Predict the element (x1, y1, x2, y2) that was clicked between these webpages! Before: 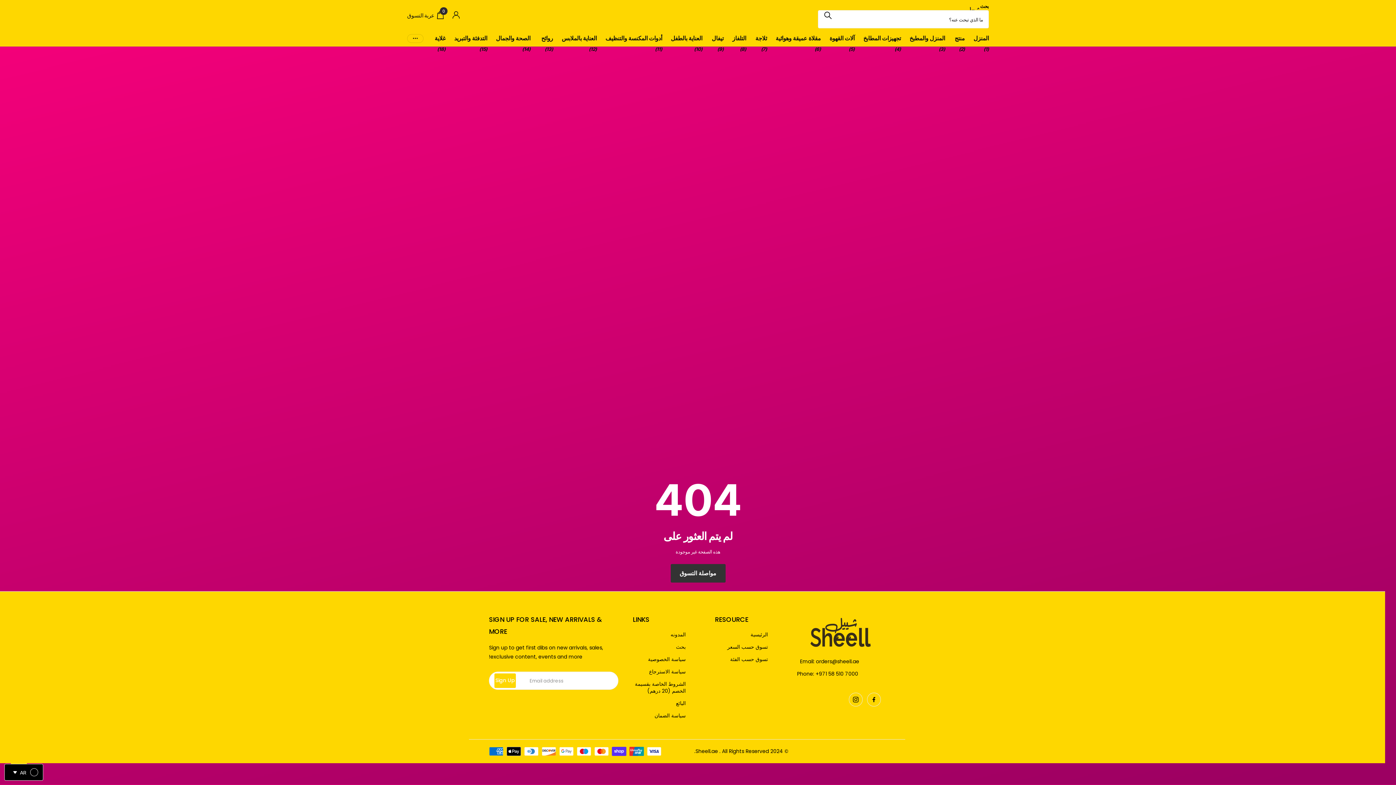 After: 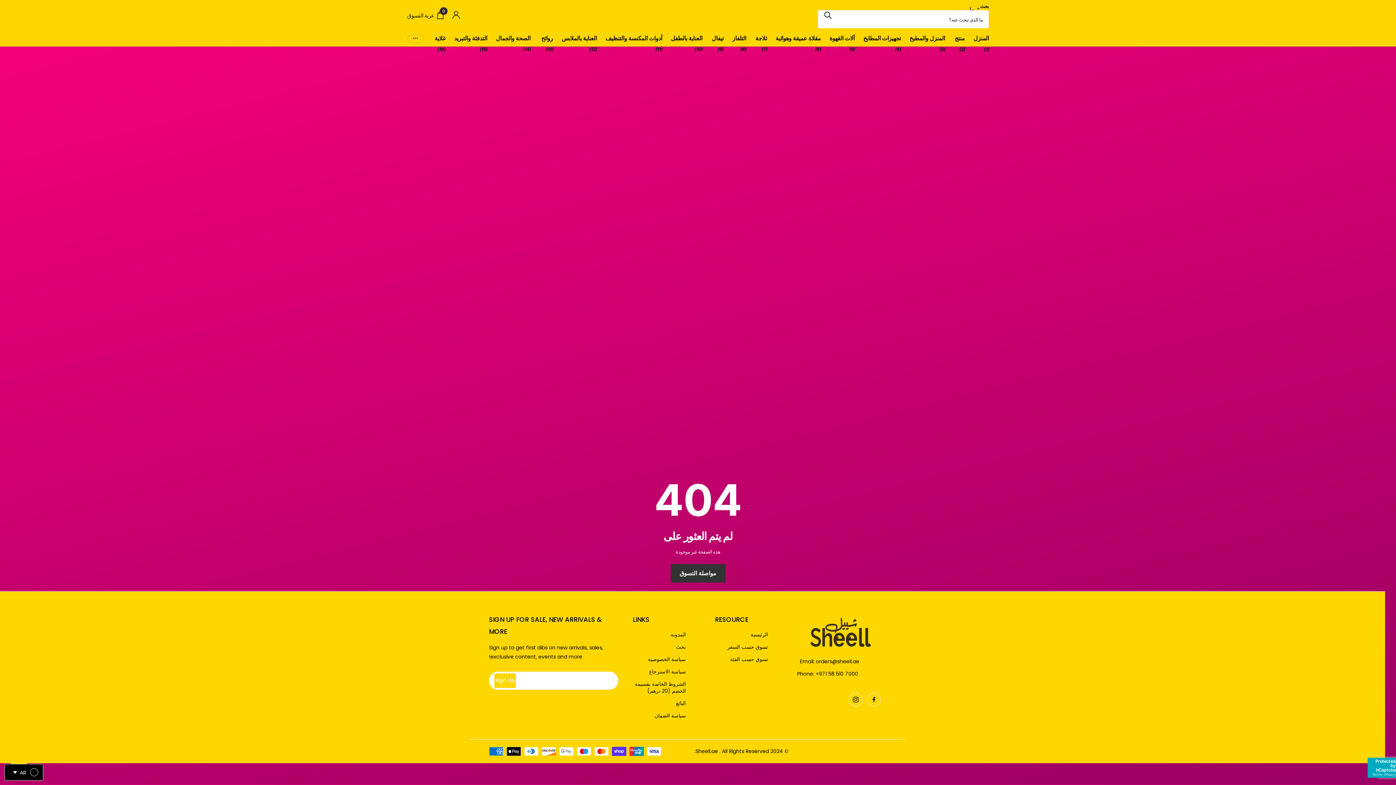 Action: label: Sign Up bbox: (494, 673, 515, 688)